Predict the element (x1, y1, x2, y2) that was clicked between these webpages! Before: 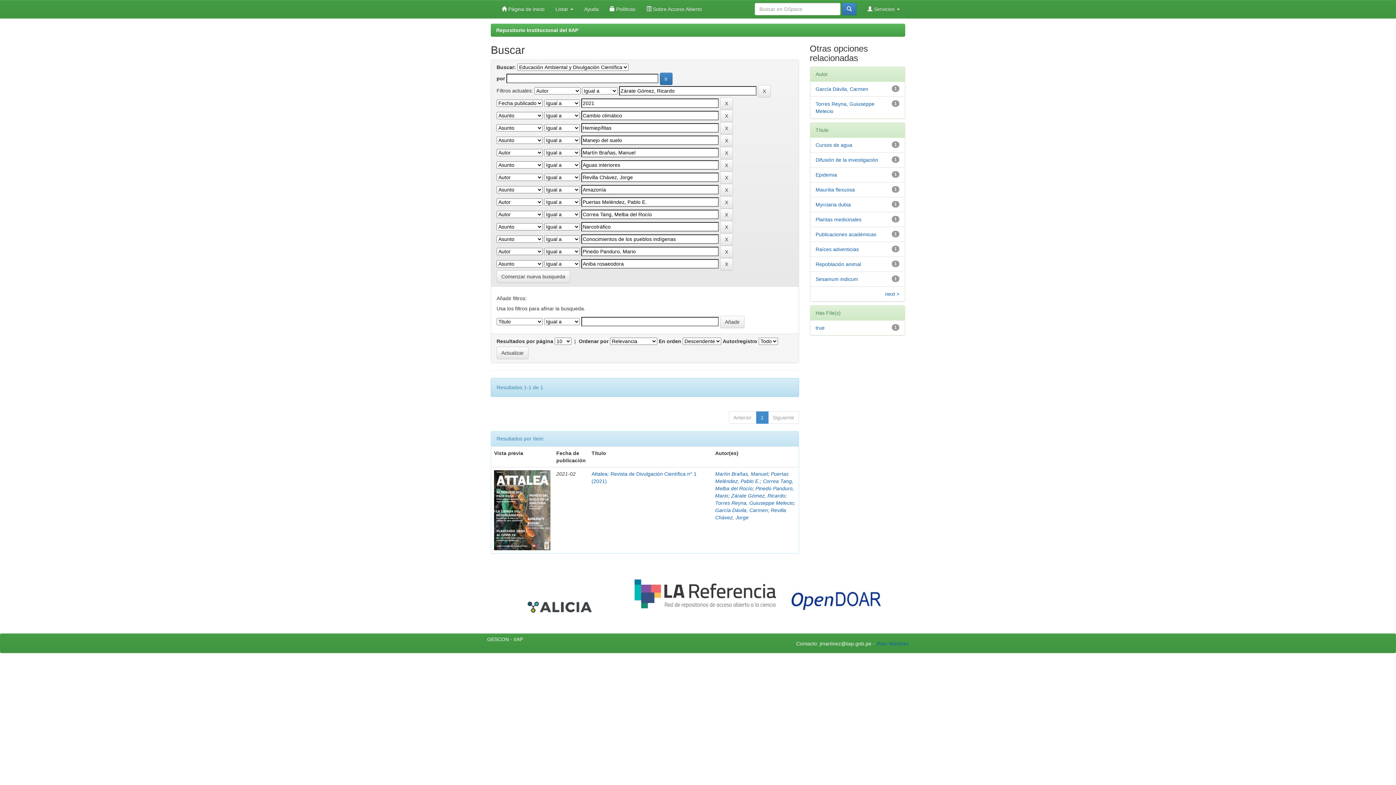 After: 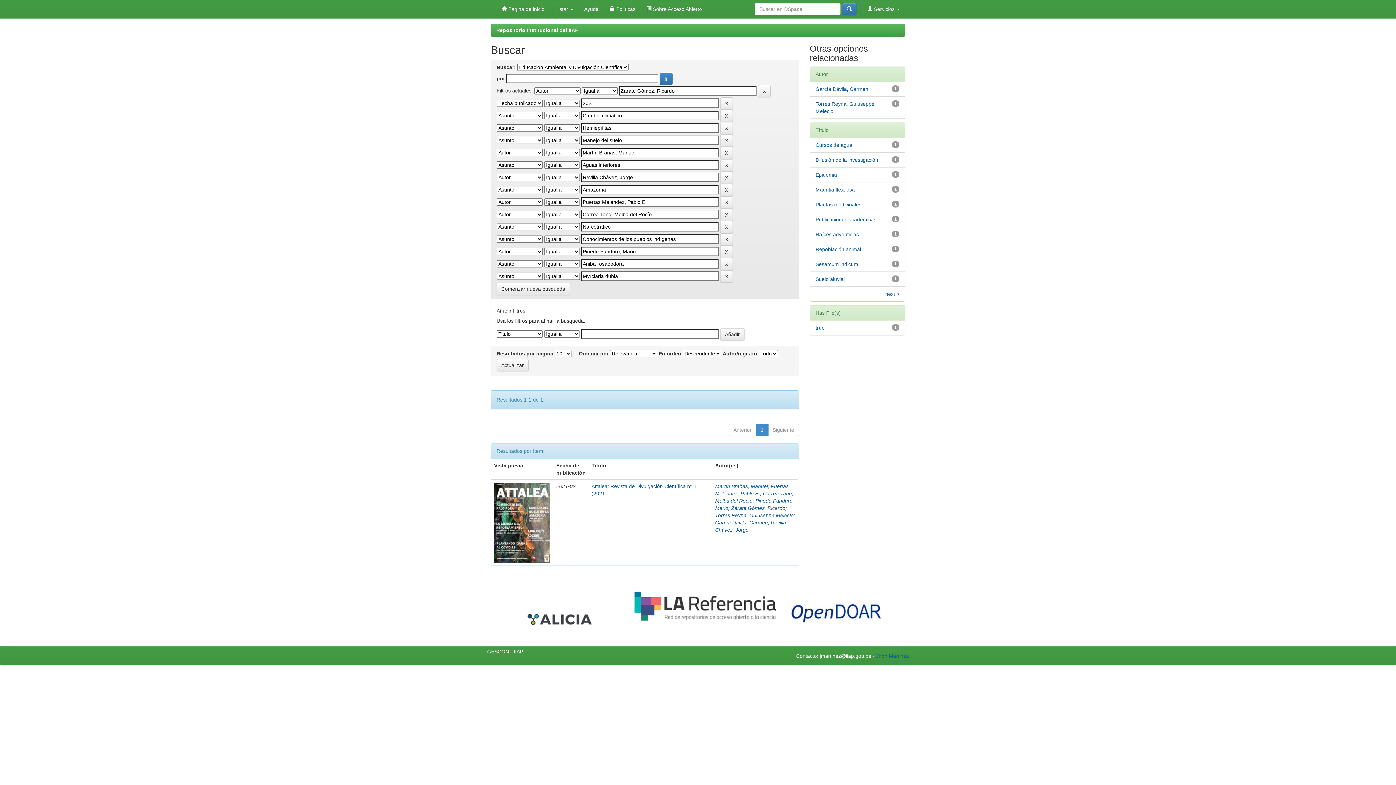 Action: bbox: (815, 201, 851, 207) label: Myrciaria dubia